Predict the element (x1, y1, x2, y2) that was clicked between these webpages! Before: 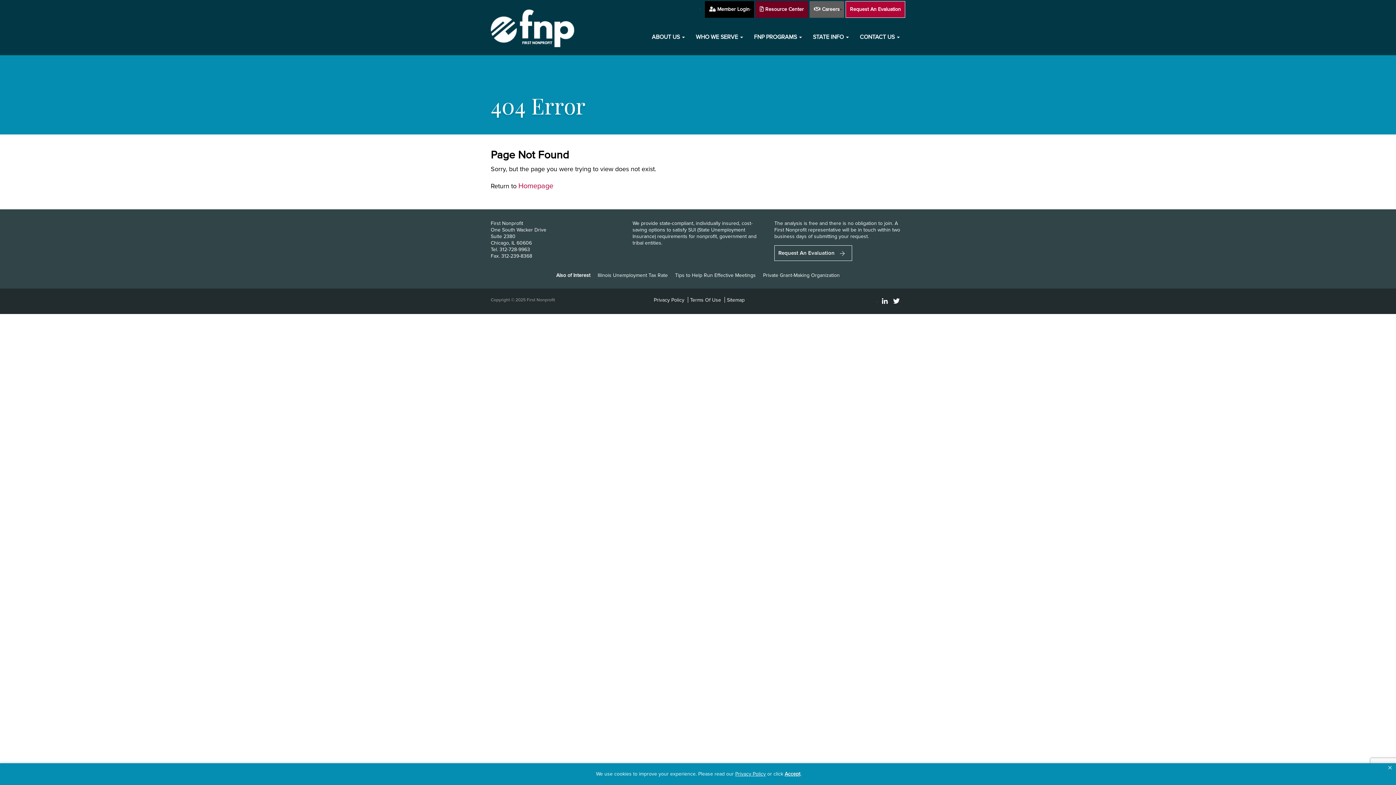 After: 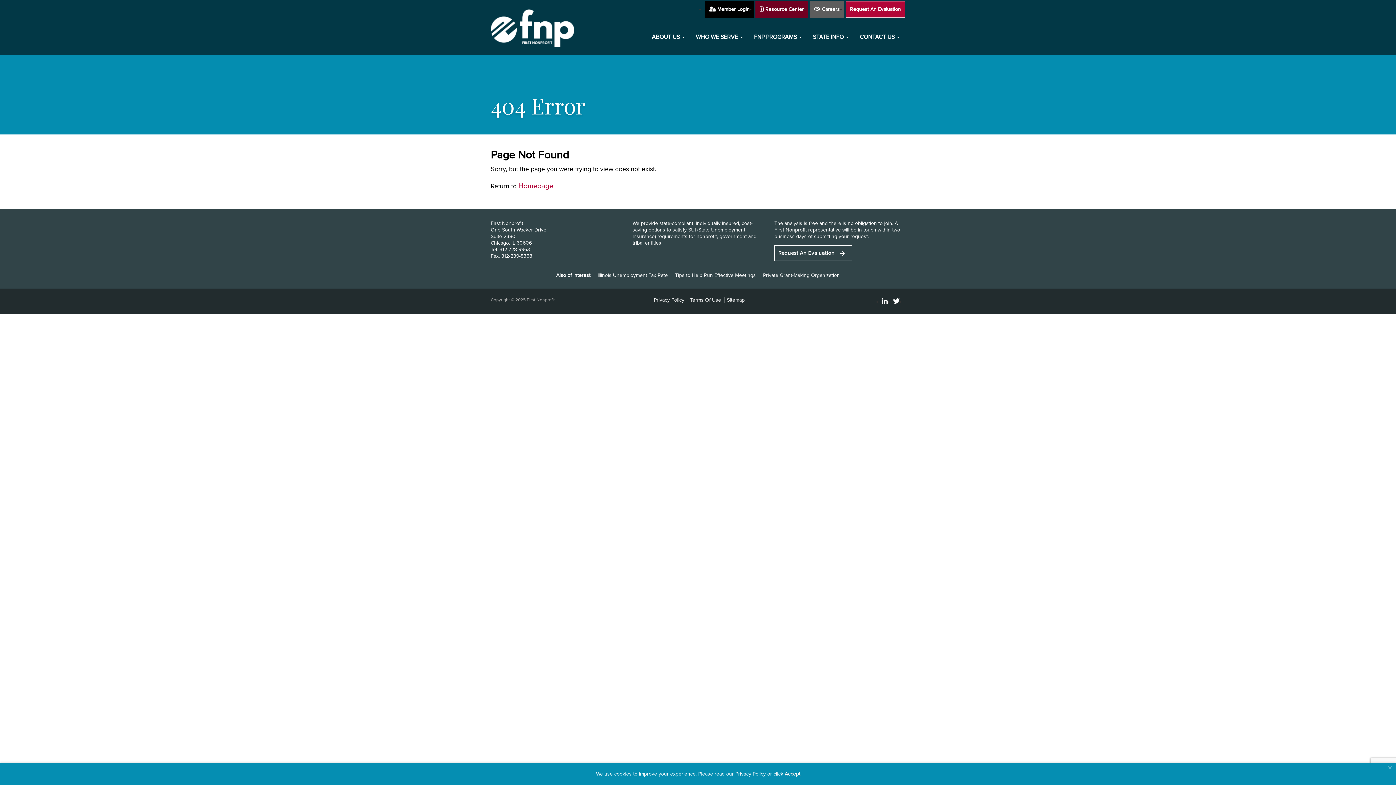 Action: bbox: (675, 272, 756, 278) label: Tips to Help Run Effective Meetings